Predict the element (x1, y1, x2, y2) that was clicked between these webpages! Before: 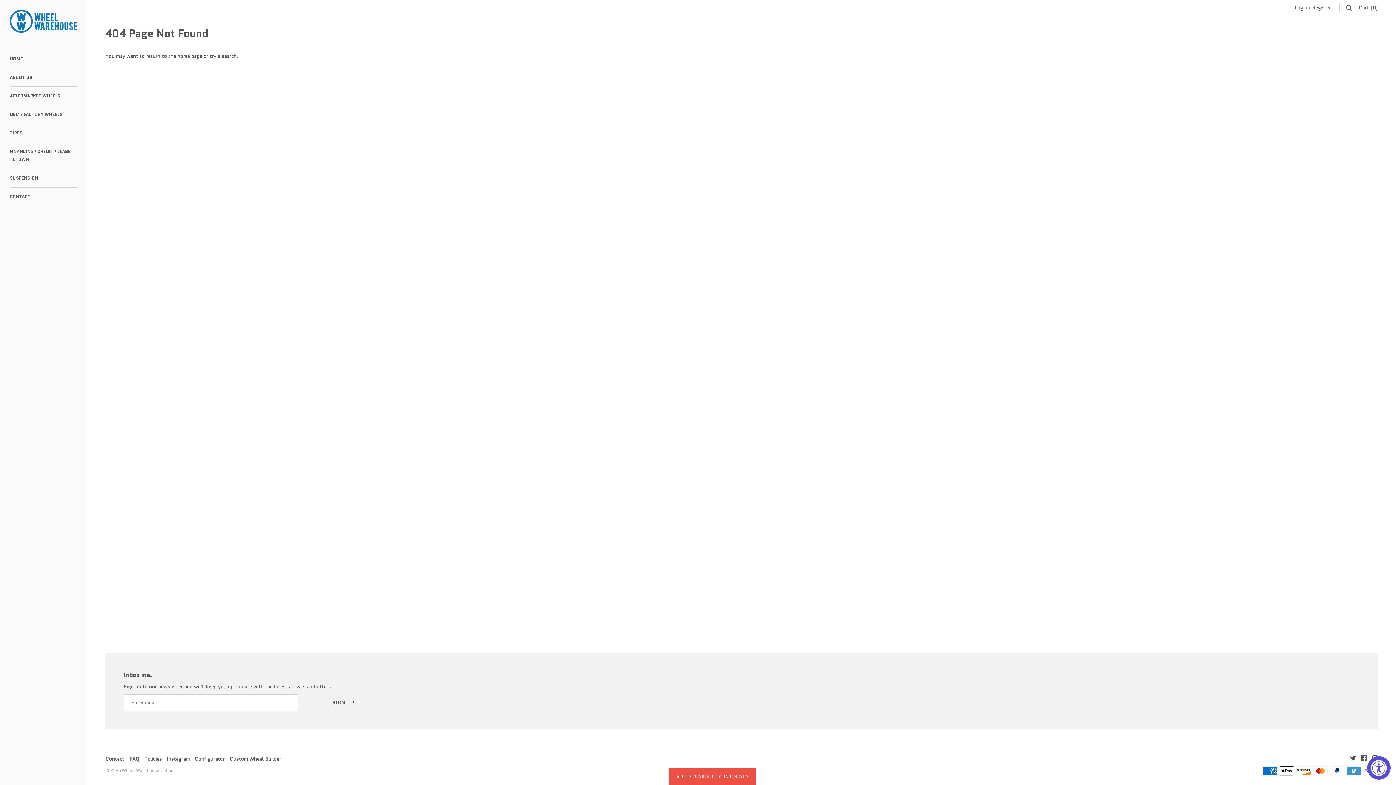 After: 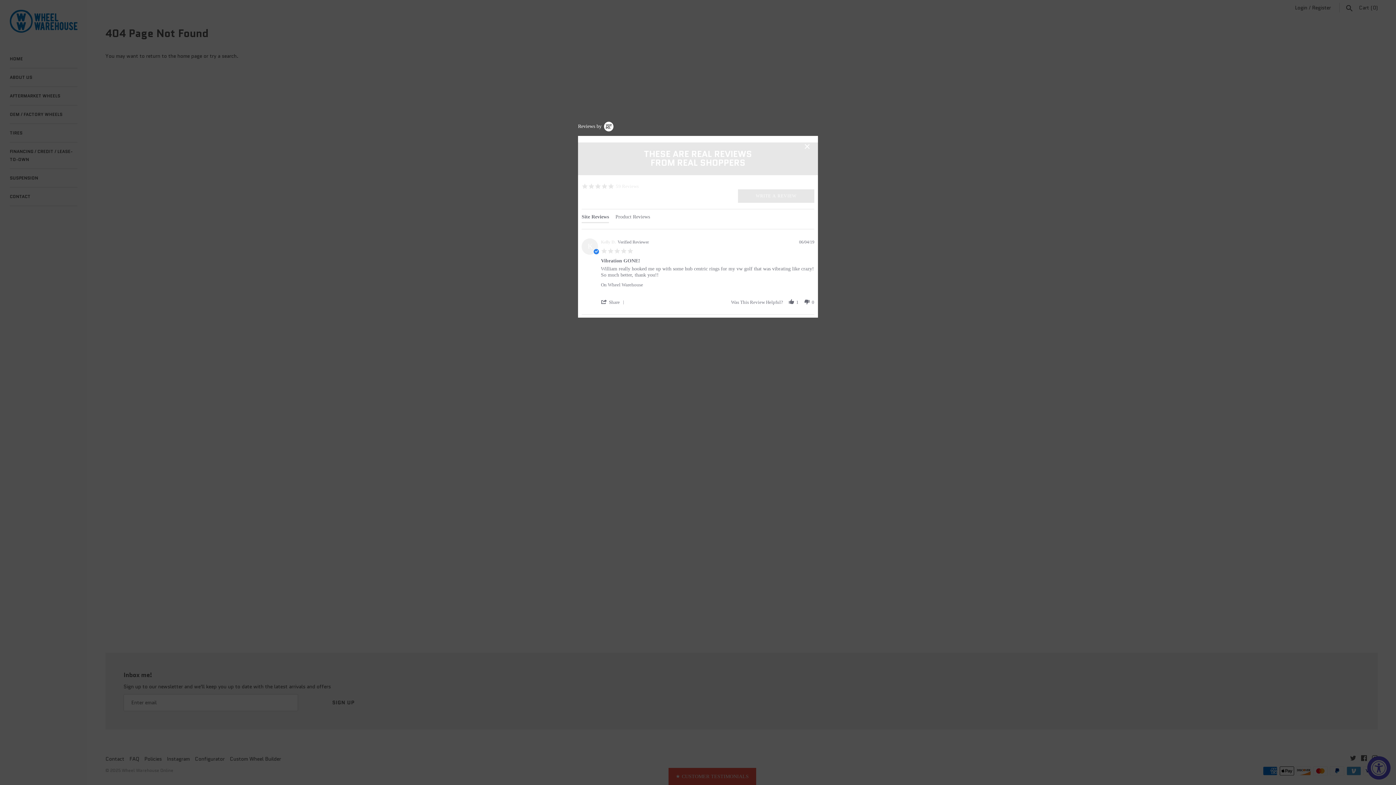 Action: bbox: (668, 768, 756, 785) label: ★ CUSTOMER TESTIMONIALS